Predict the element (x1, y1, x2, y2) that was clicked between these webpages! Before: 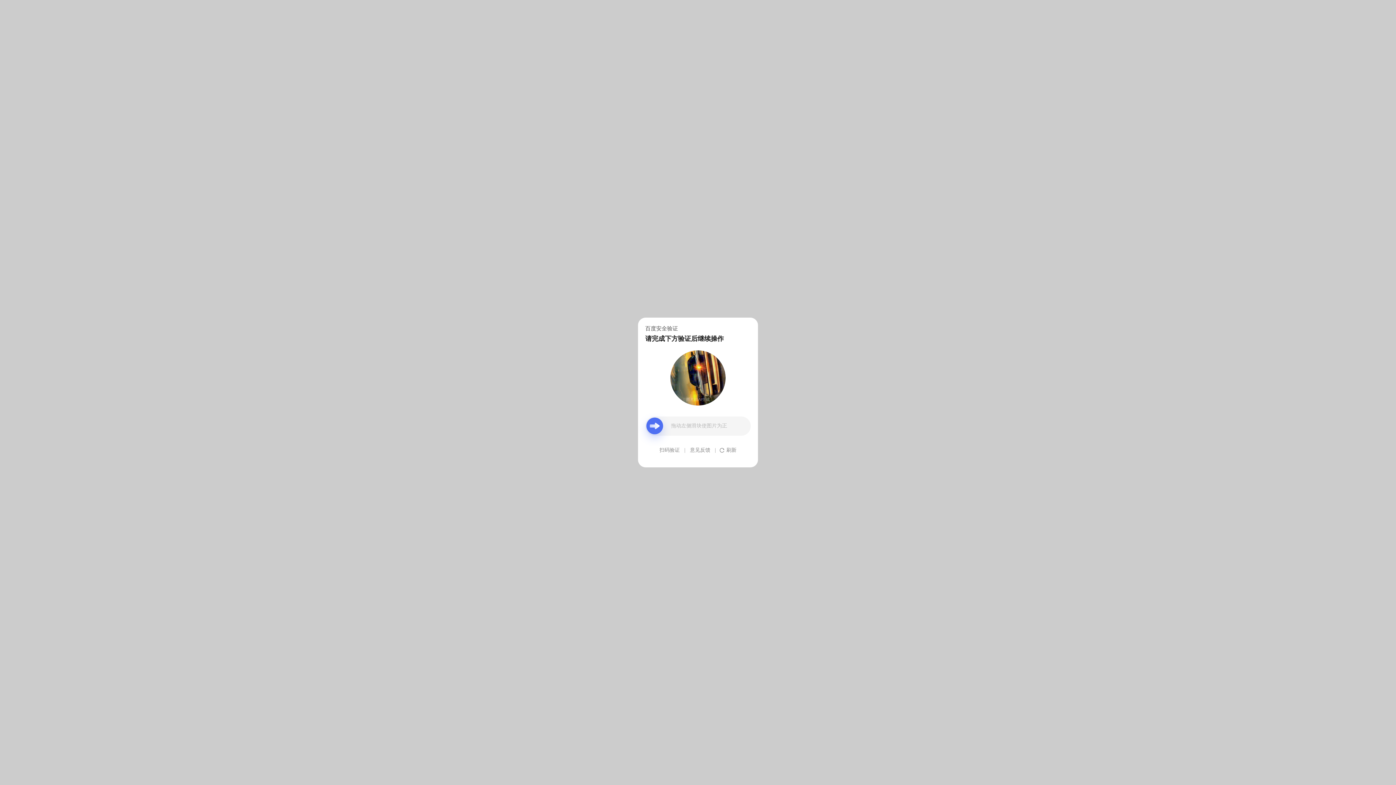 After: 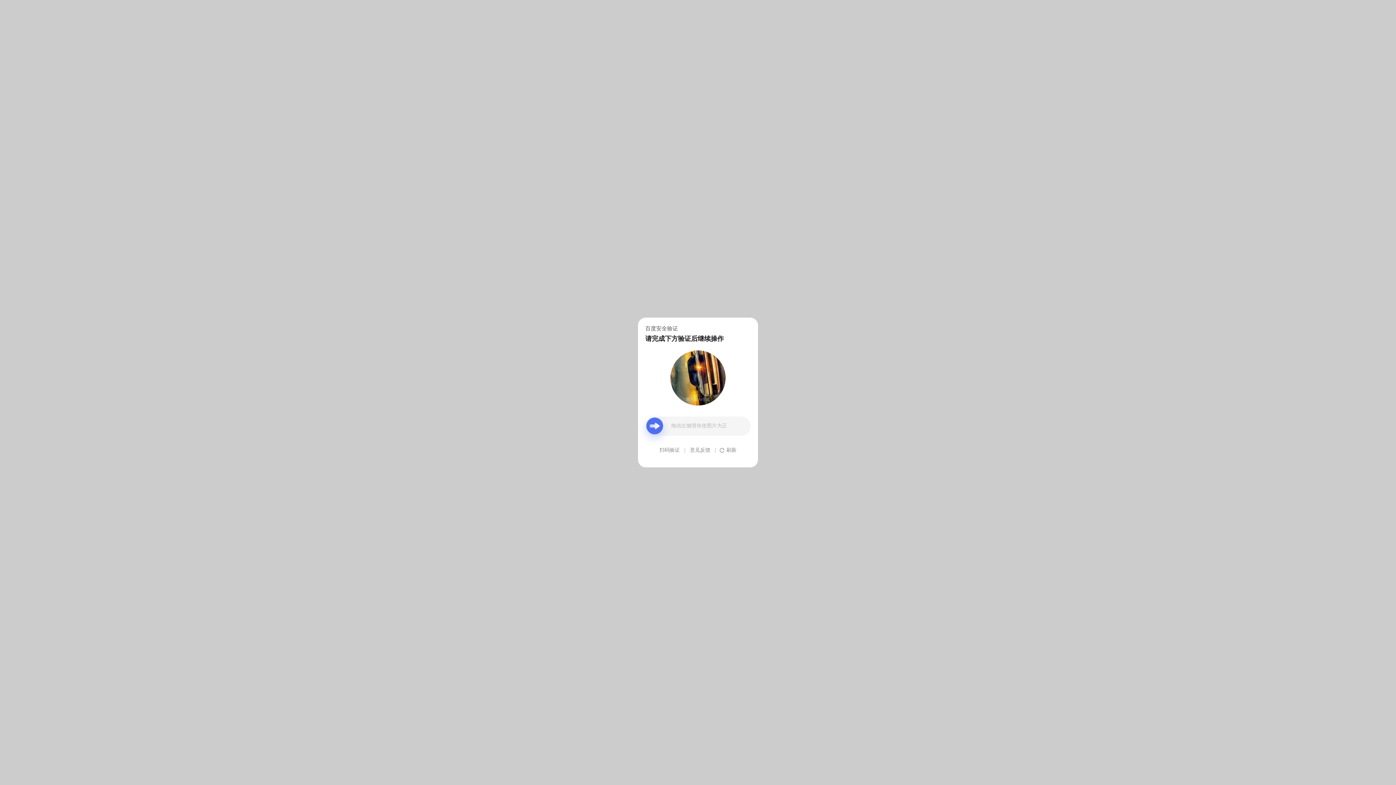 Action: label: 意见反馈 bbox: (690, 439, 710, 461)